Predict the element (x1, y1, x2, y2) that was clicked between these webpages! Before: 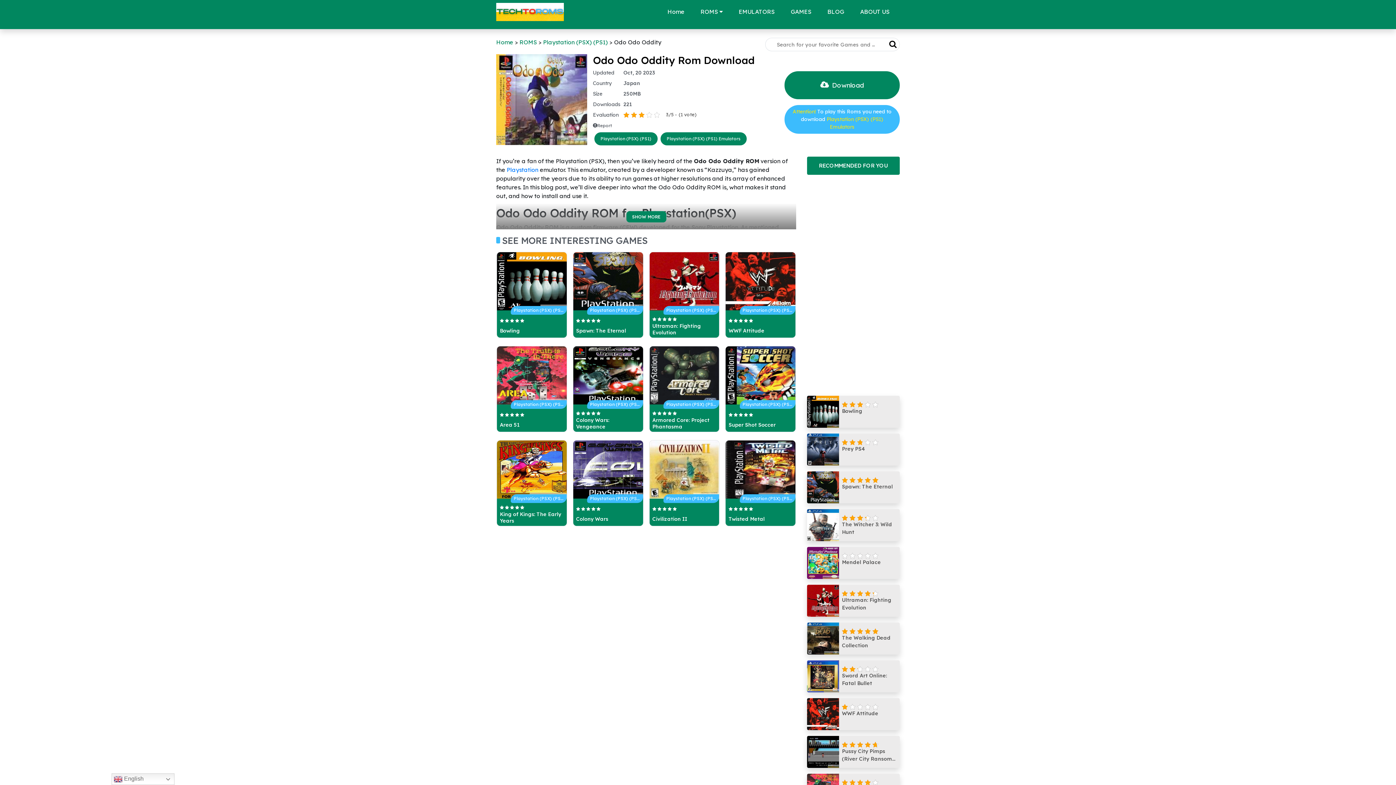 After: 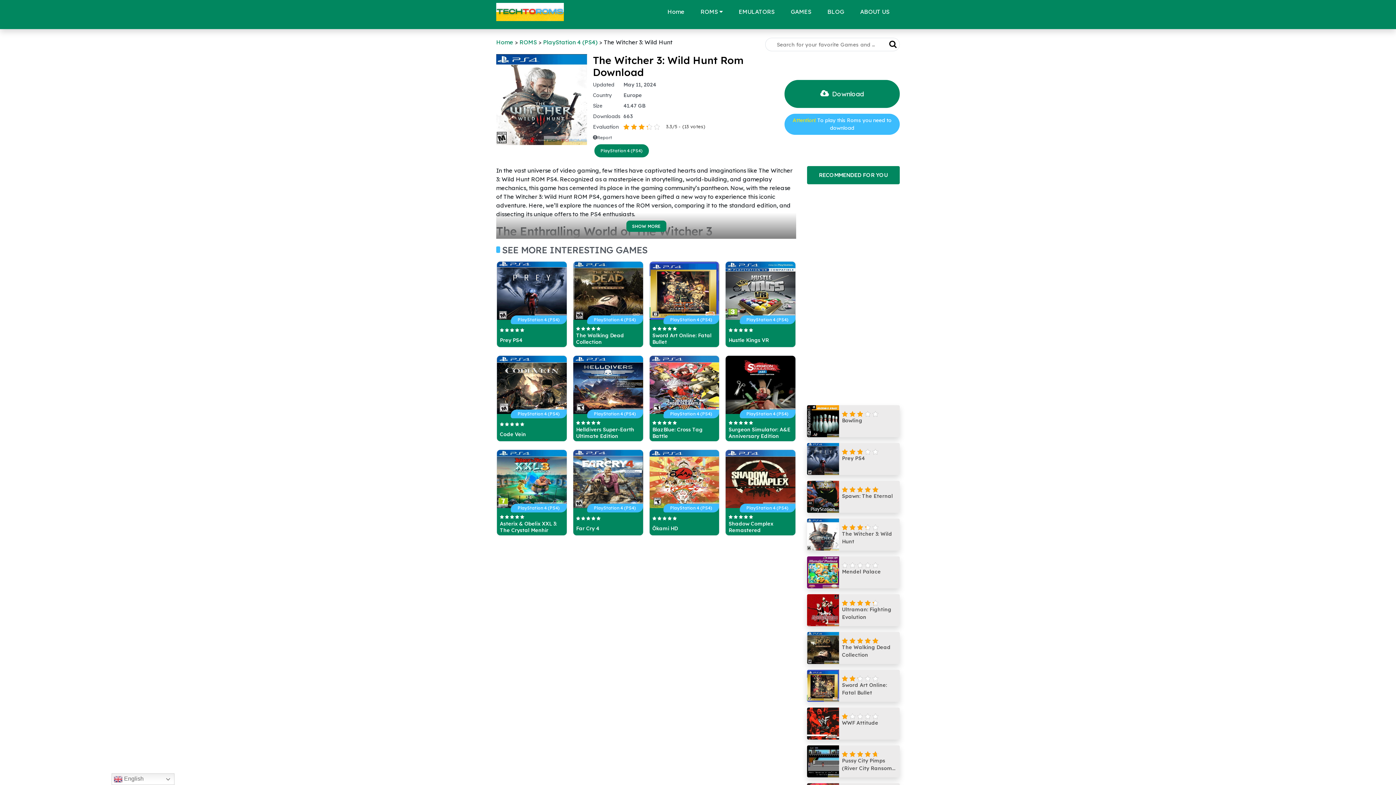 Action: label: The Witcher 3: Wild Hunt bbox: (807, 509, 900, 541)